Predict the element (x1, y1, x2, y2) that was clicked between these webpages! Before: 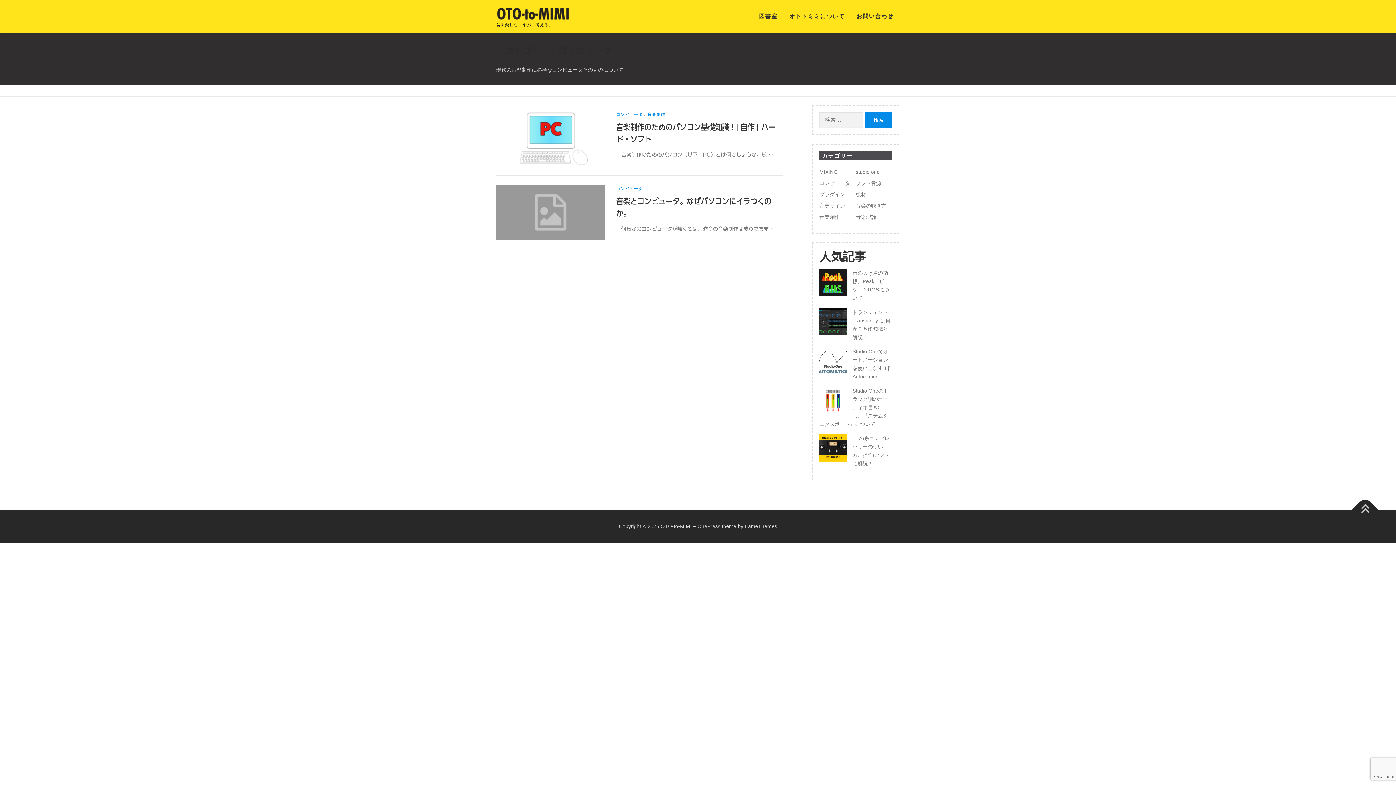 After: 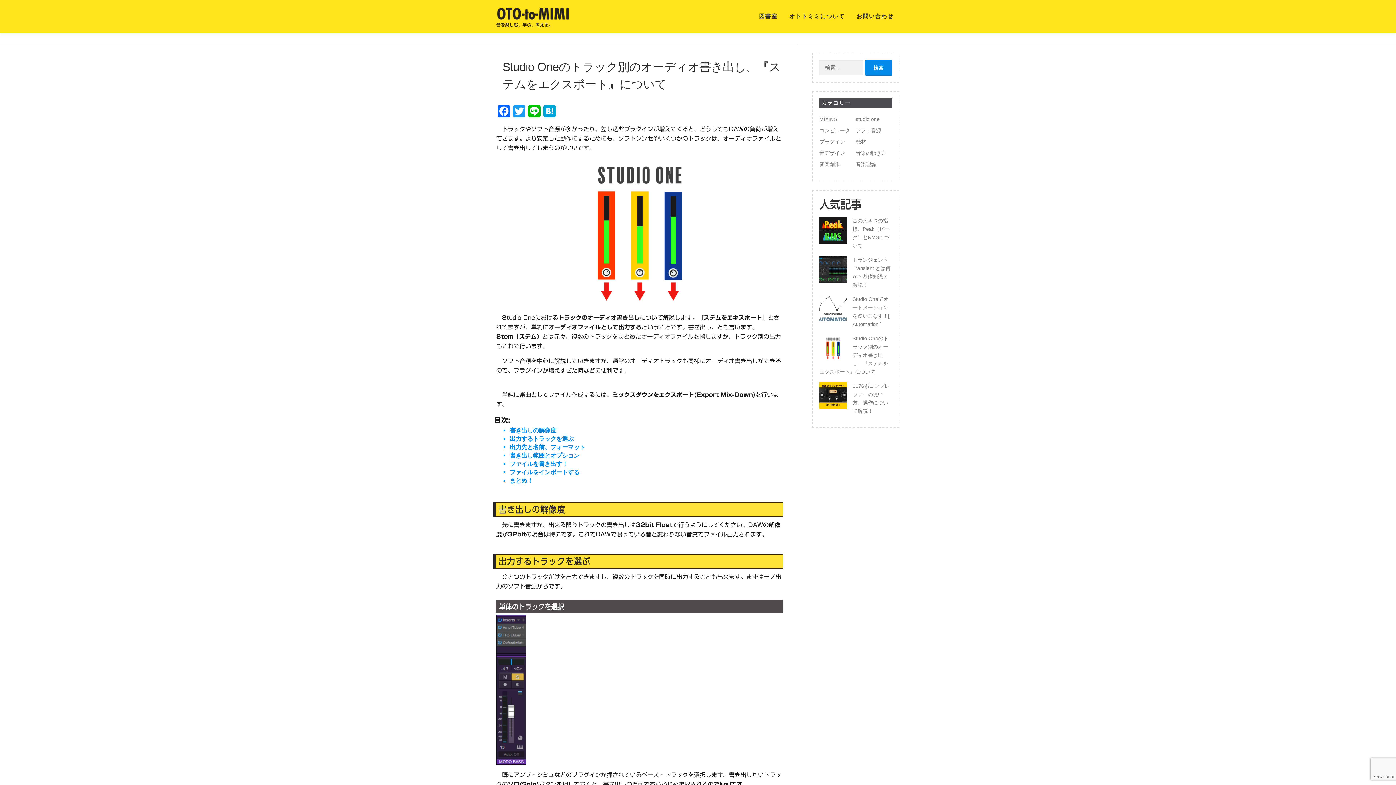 Action: label: Studio Oneのトラック別のオーディオ書き出し、『ステムをエクスポート』について bbox: (819, 387, 888, 427)